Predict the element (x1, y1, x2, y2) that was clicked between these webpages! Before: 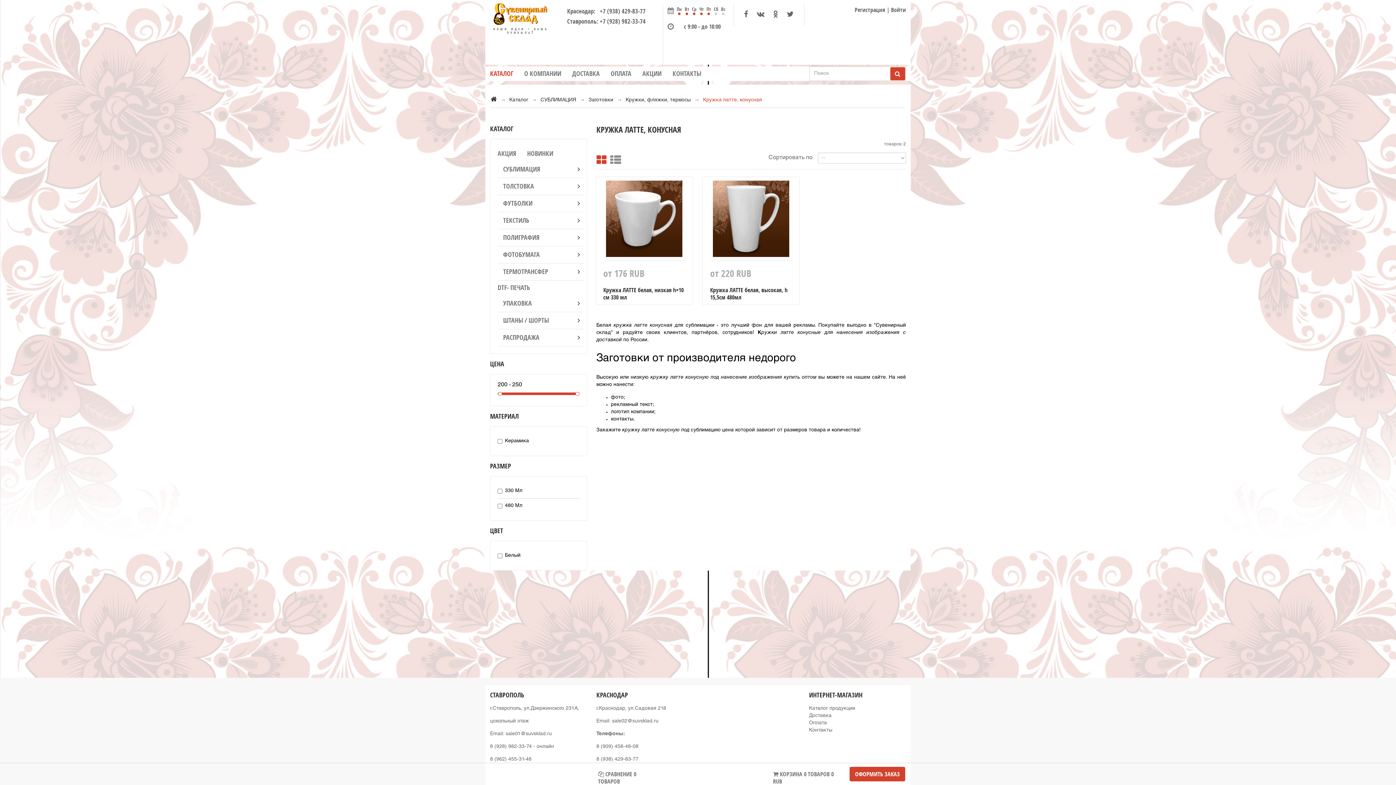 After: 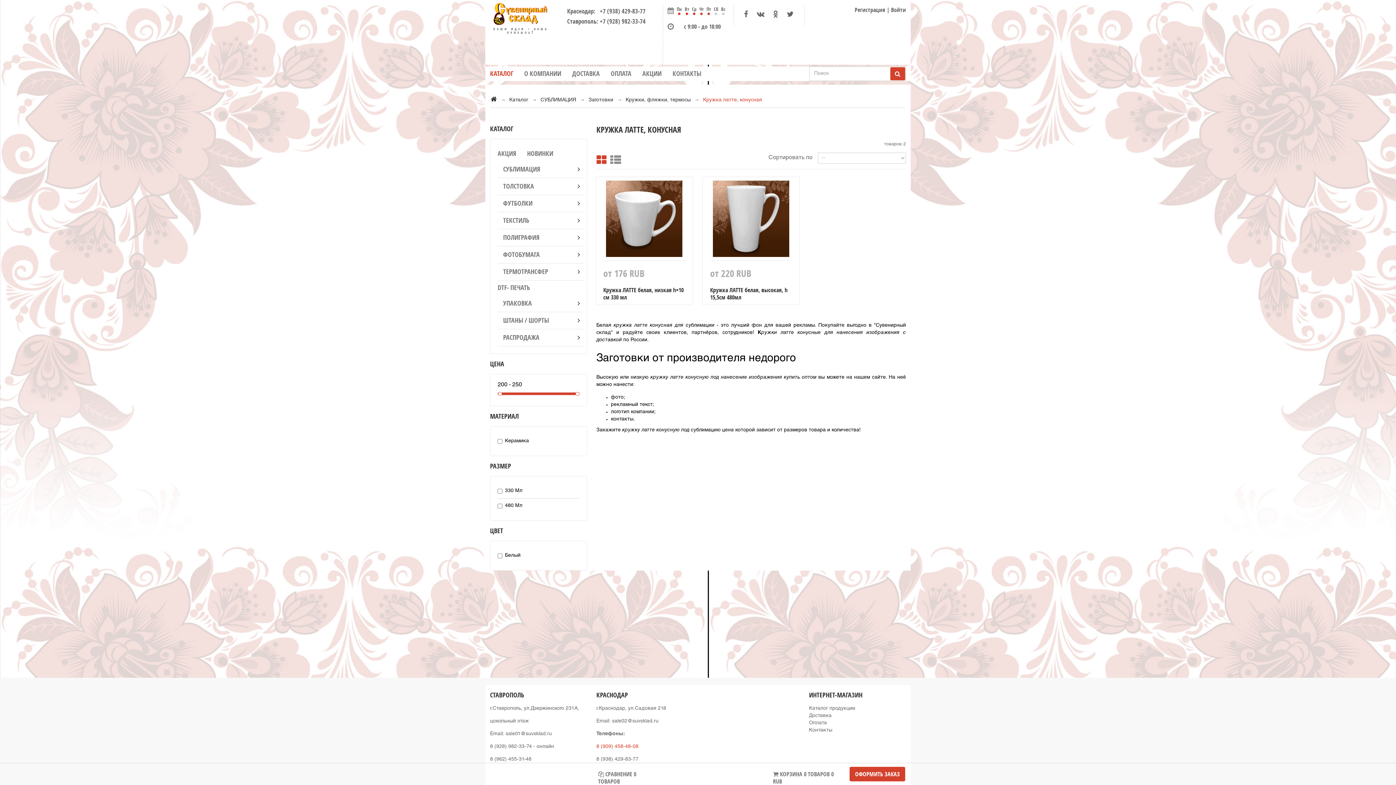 Action: label: 8 (909) 458-48-08 bbox: (596, 744, 638, 749)